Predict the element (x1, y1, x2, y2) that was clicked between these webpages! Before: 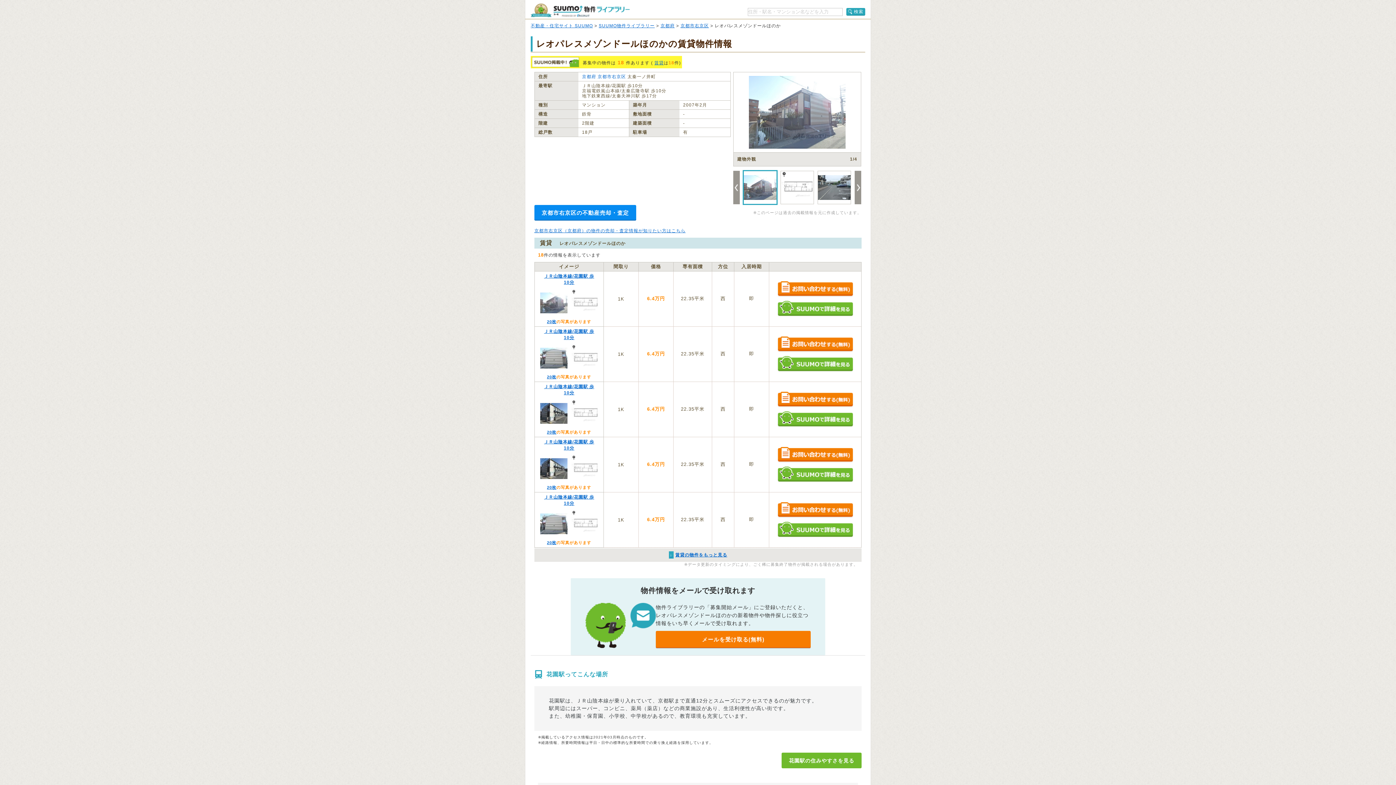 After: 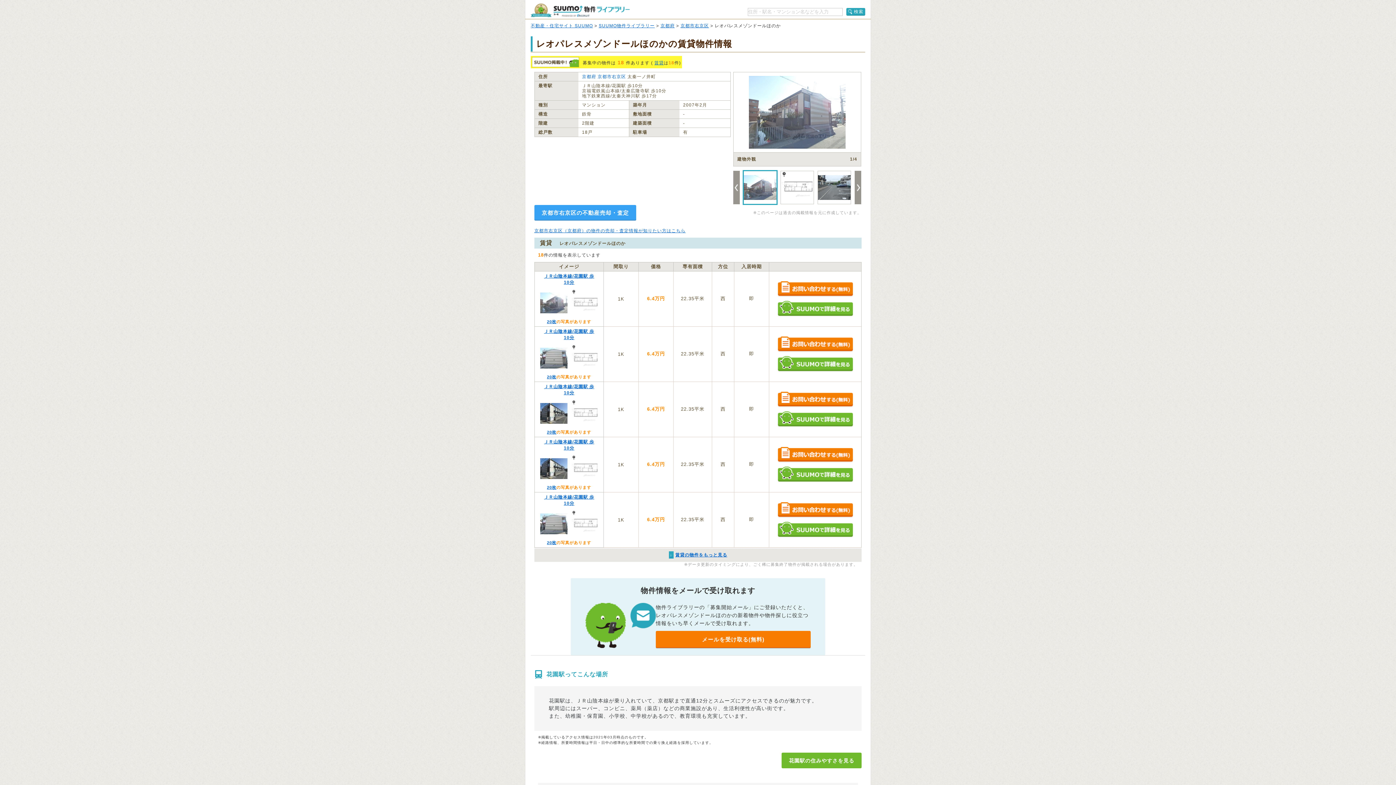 Action: label: 京都市右京区の不動産売却・査定 bbox: (534, 205, 636, 220)